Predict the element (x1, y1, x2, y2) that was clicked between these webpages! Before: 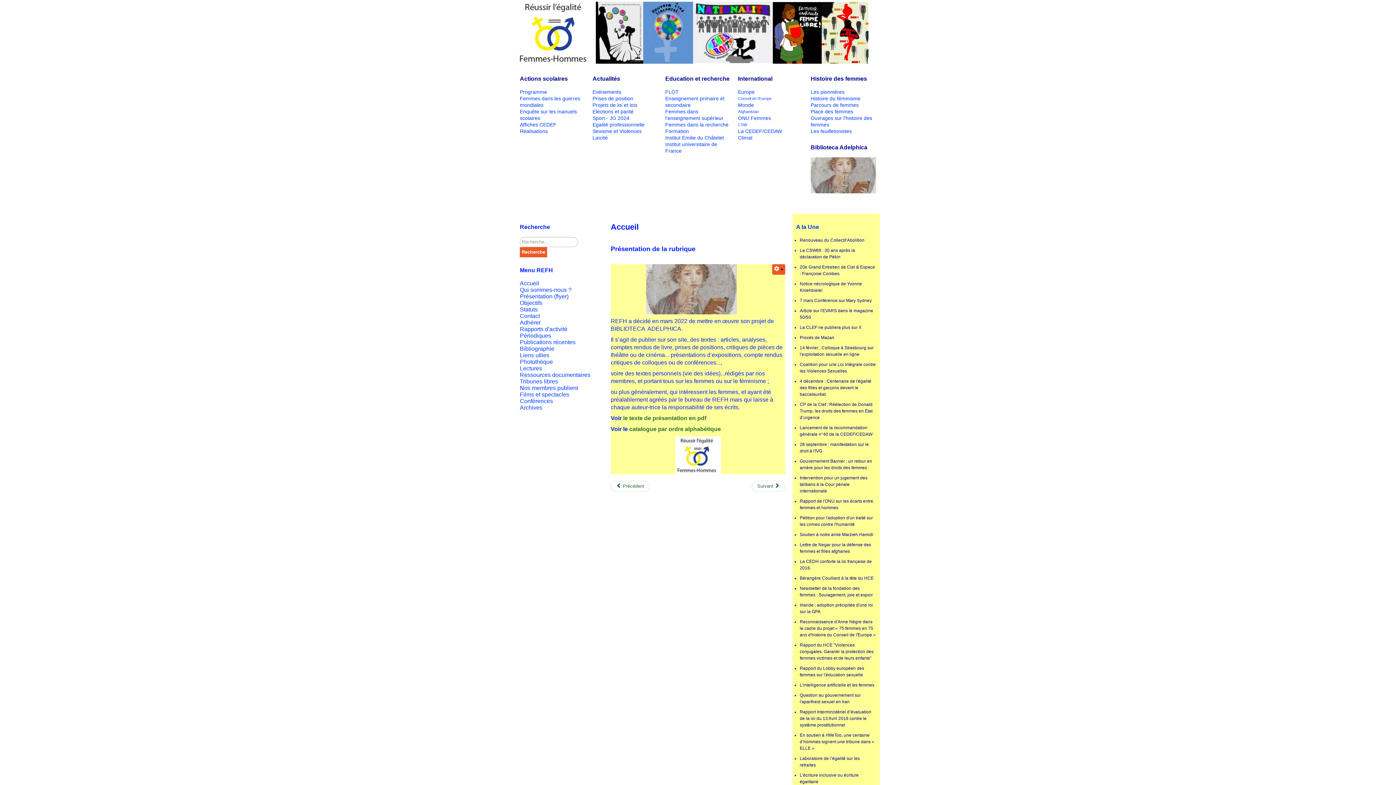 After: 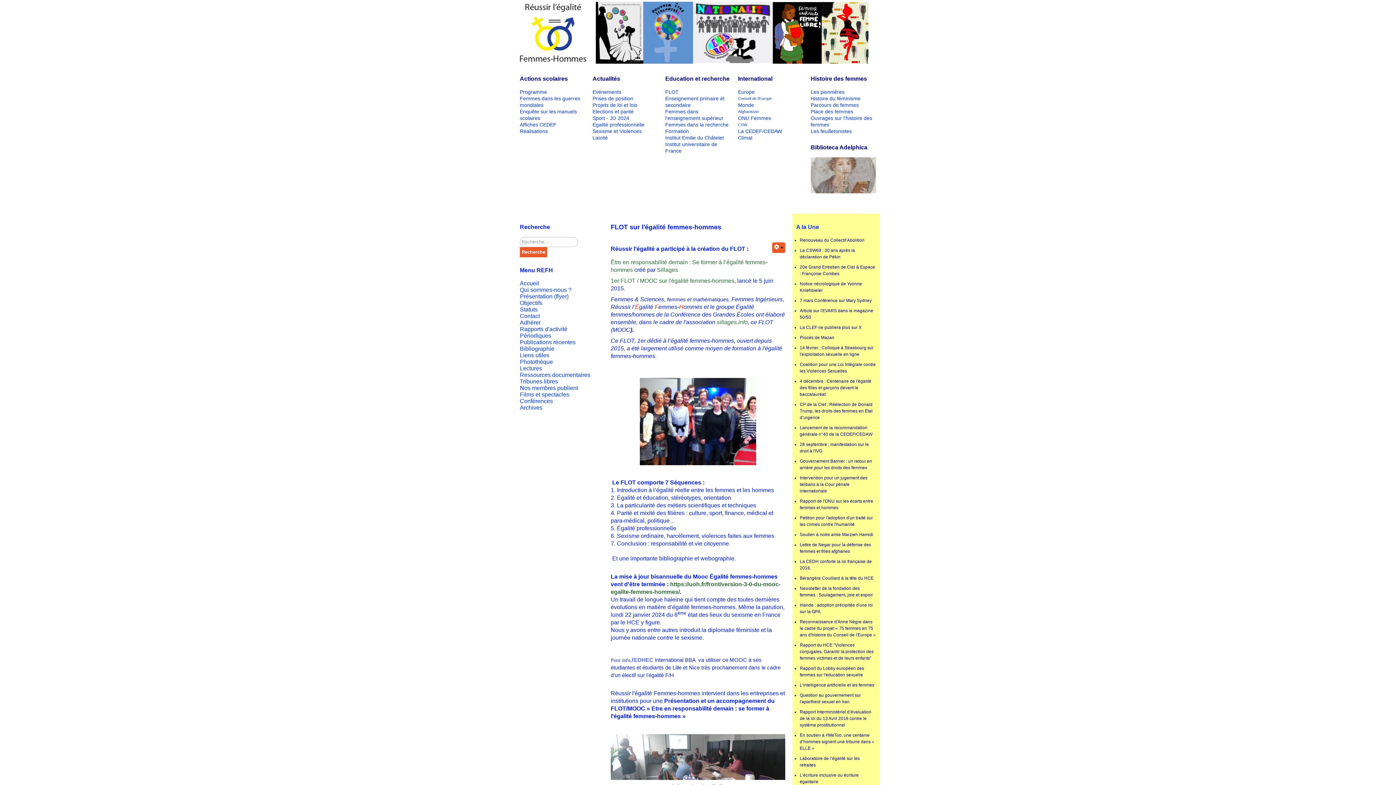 Action: label: FLOT bbox: (665, 88, 730, 95)